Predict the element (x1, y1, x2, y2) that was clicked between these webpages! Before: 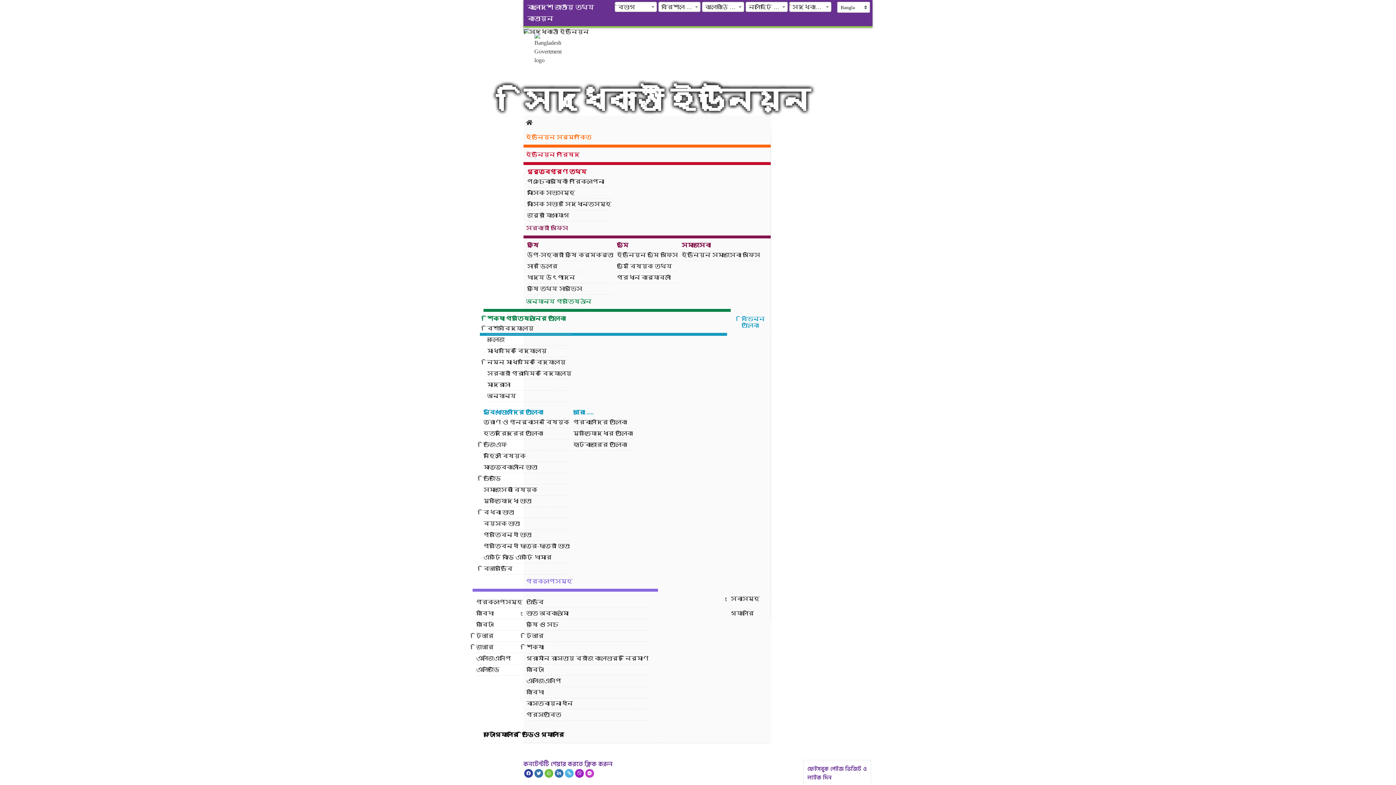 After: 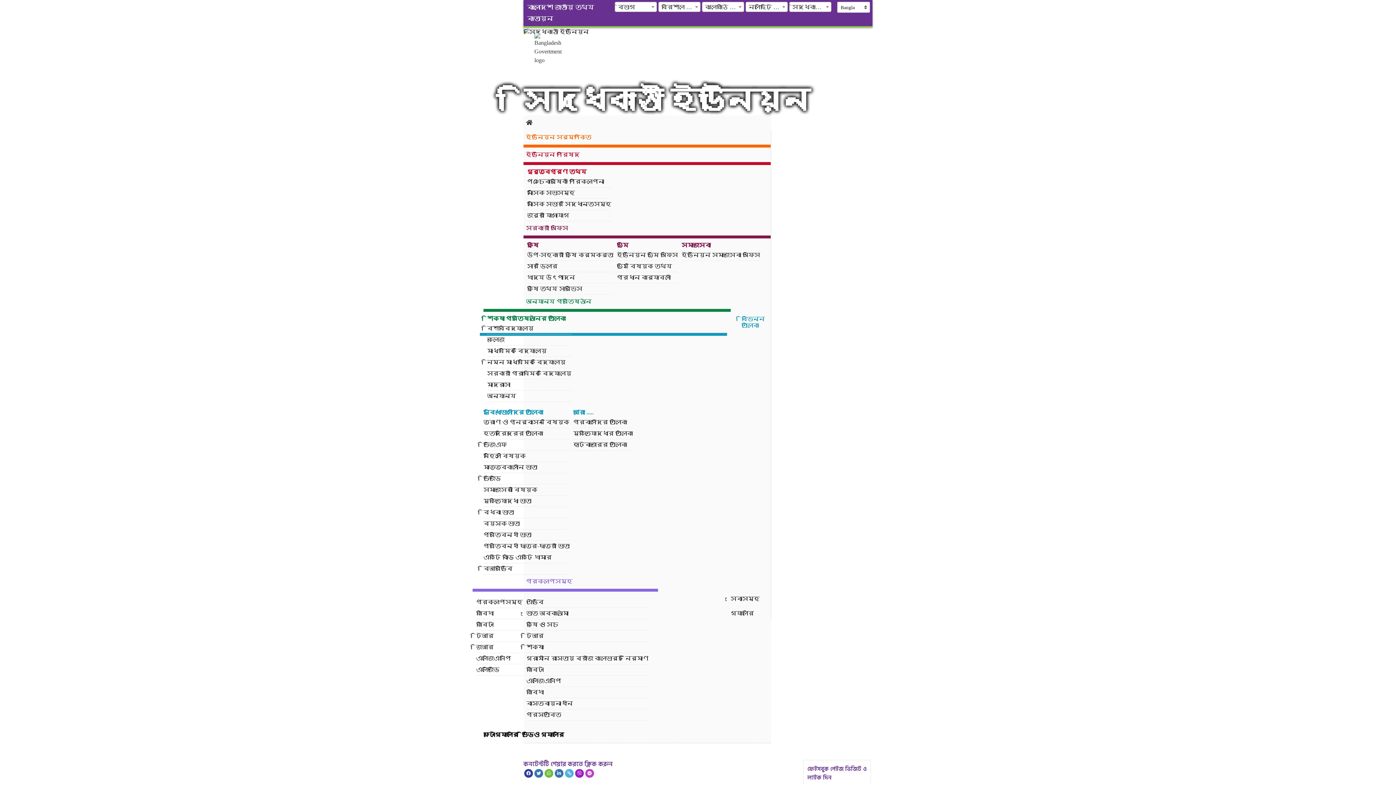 Action: label: কাবিটা bbox: (476, 619, 522, 630)